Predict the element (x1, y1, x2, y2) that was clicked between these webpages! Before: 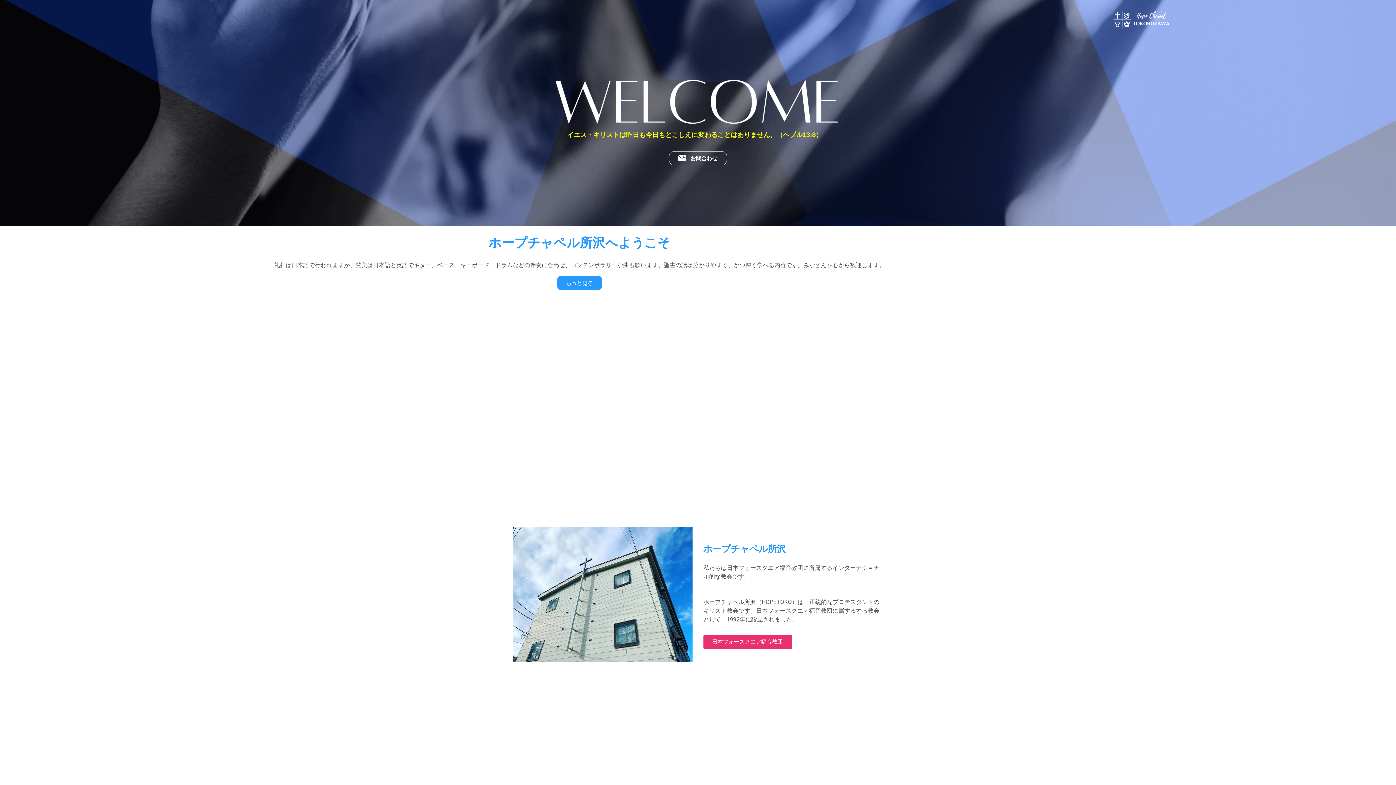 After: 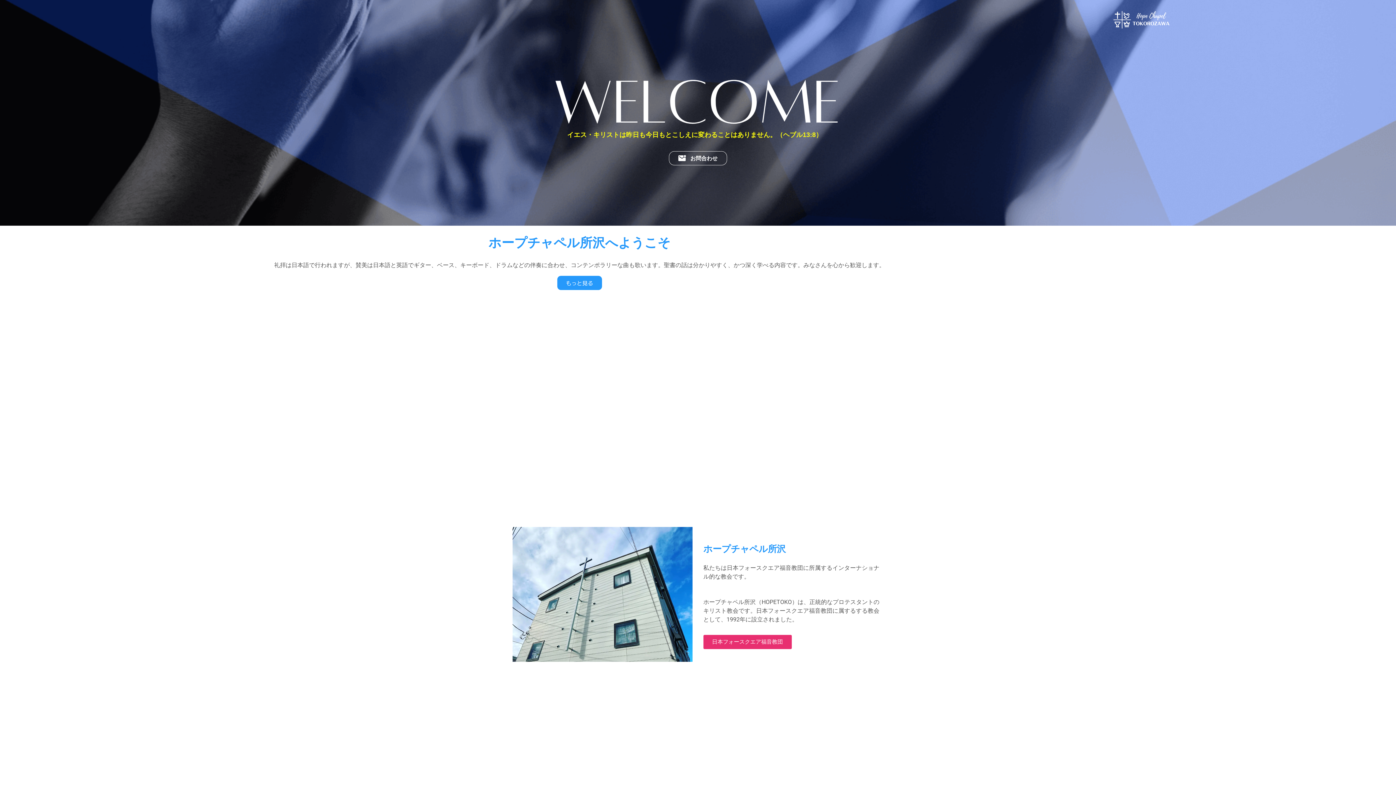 Action: label: 日本フォースクエア福音教団 bbox: (703, 635, 791, 649)